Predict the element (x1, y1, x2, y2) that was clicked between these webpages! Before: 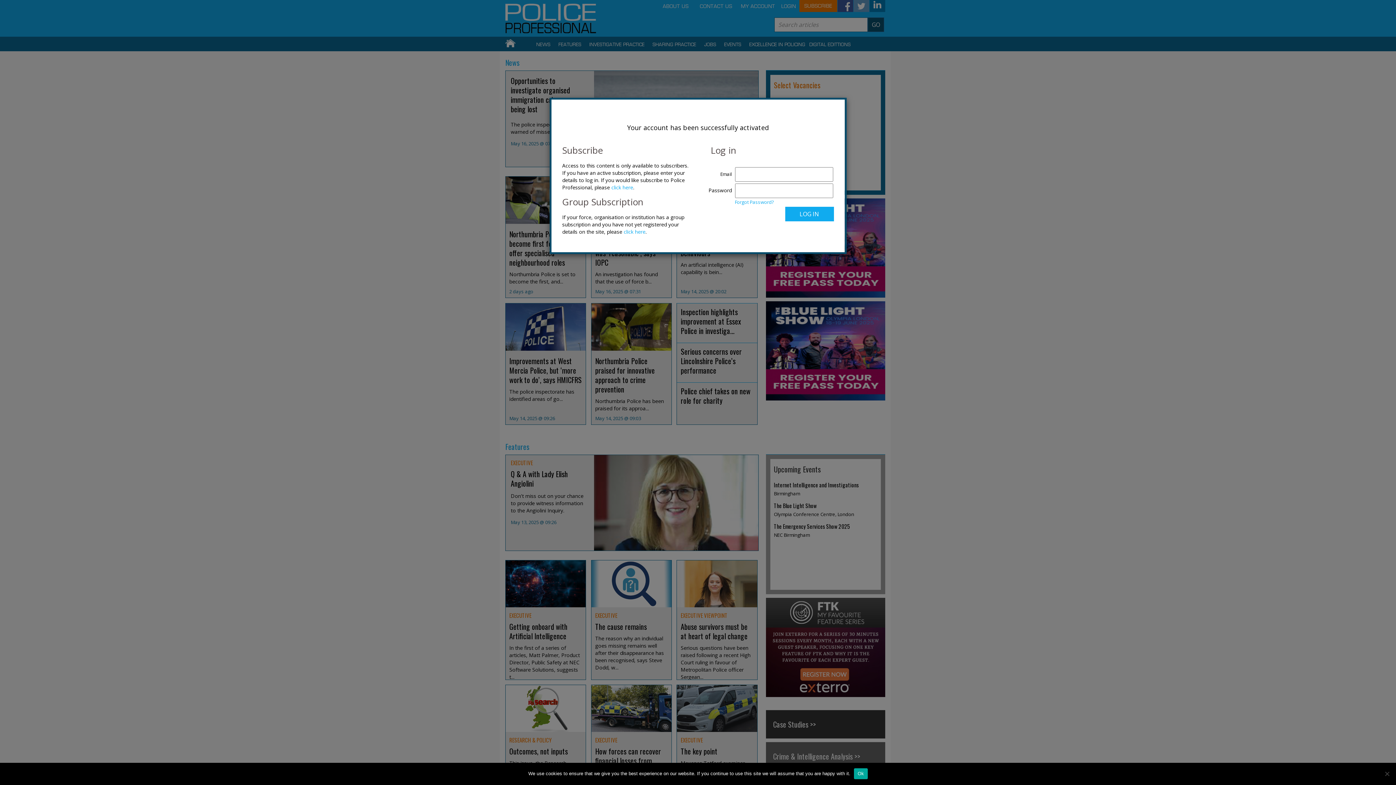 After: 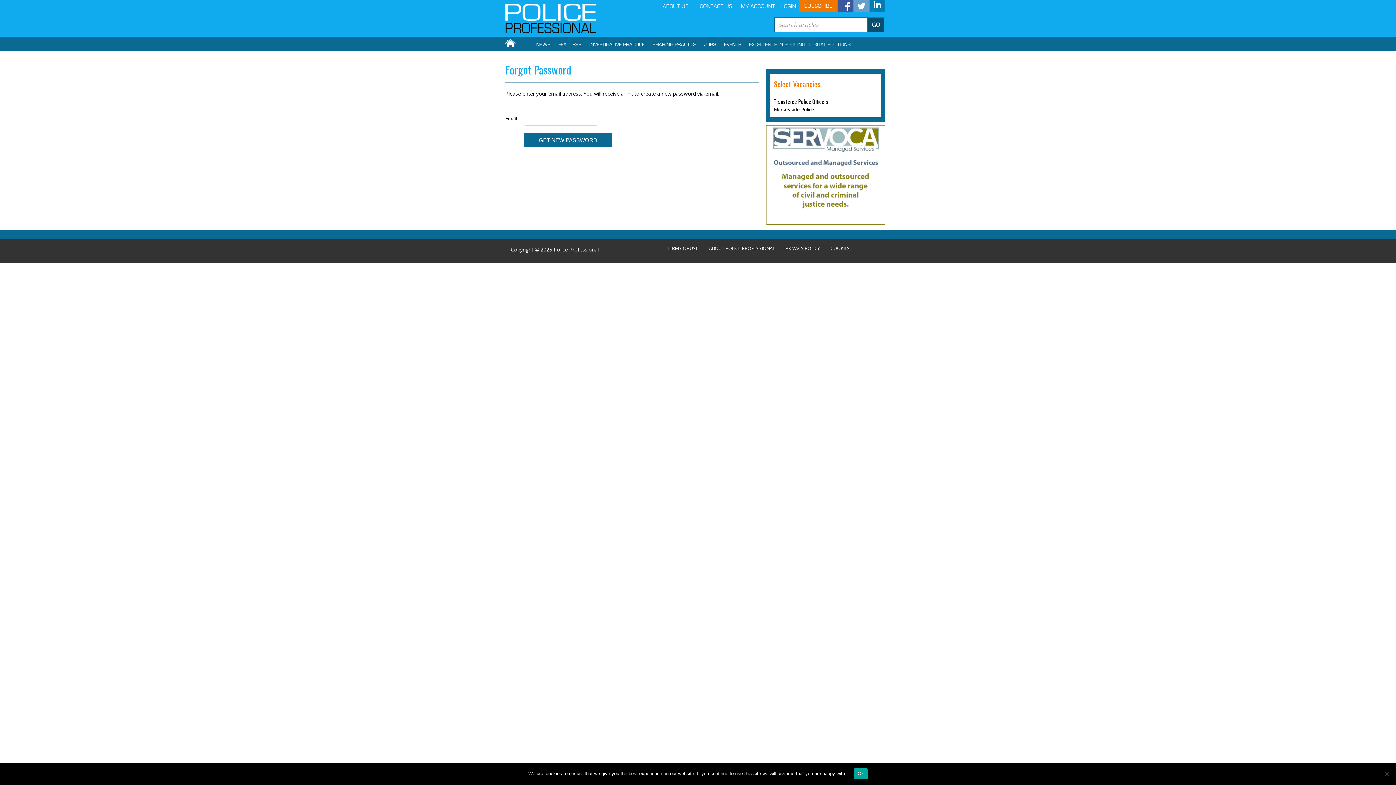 Action: label: Forgot Password? bbox: (734, 198, 774, 205)